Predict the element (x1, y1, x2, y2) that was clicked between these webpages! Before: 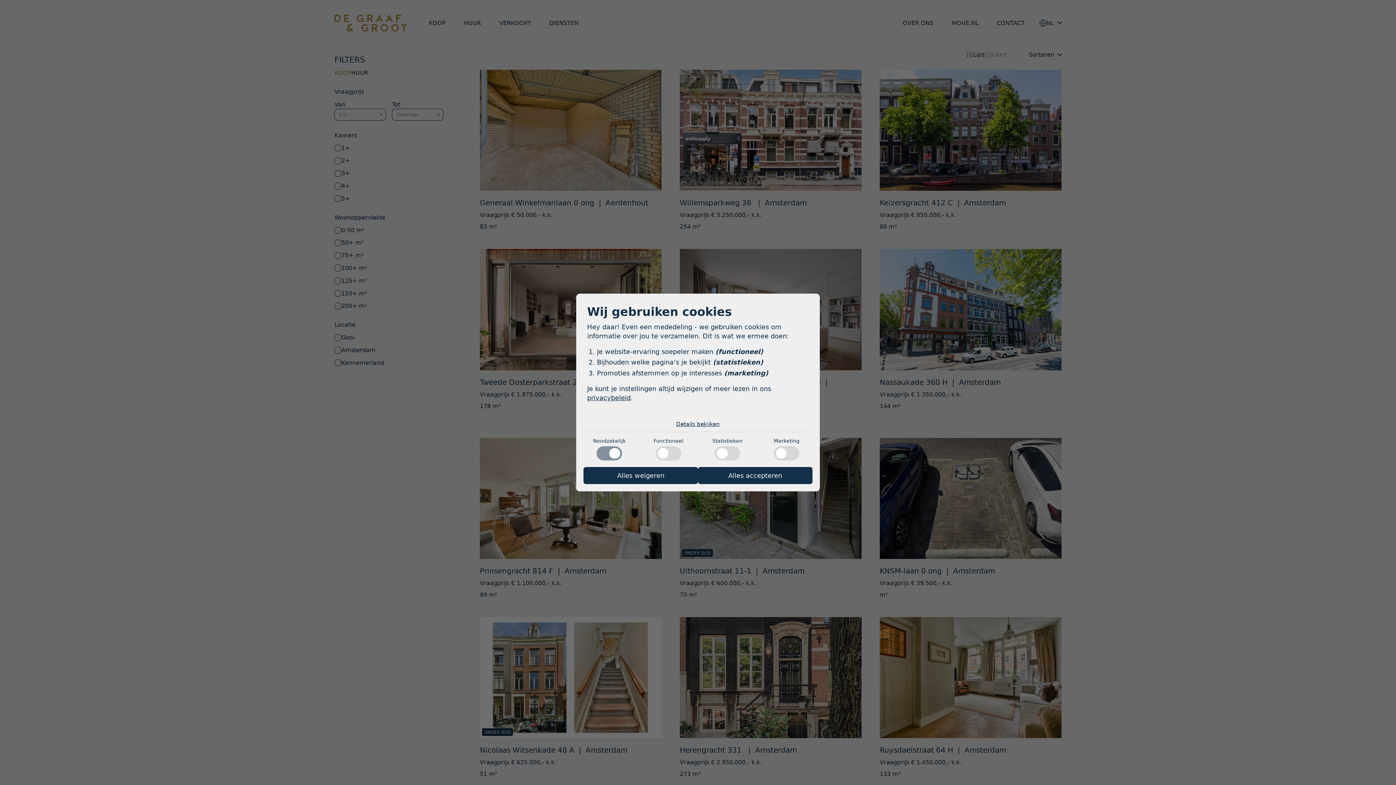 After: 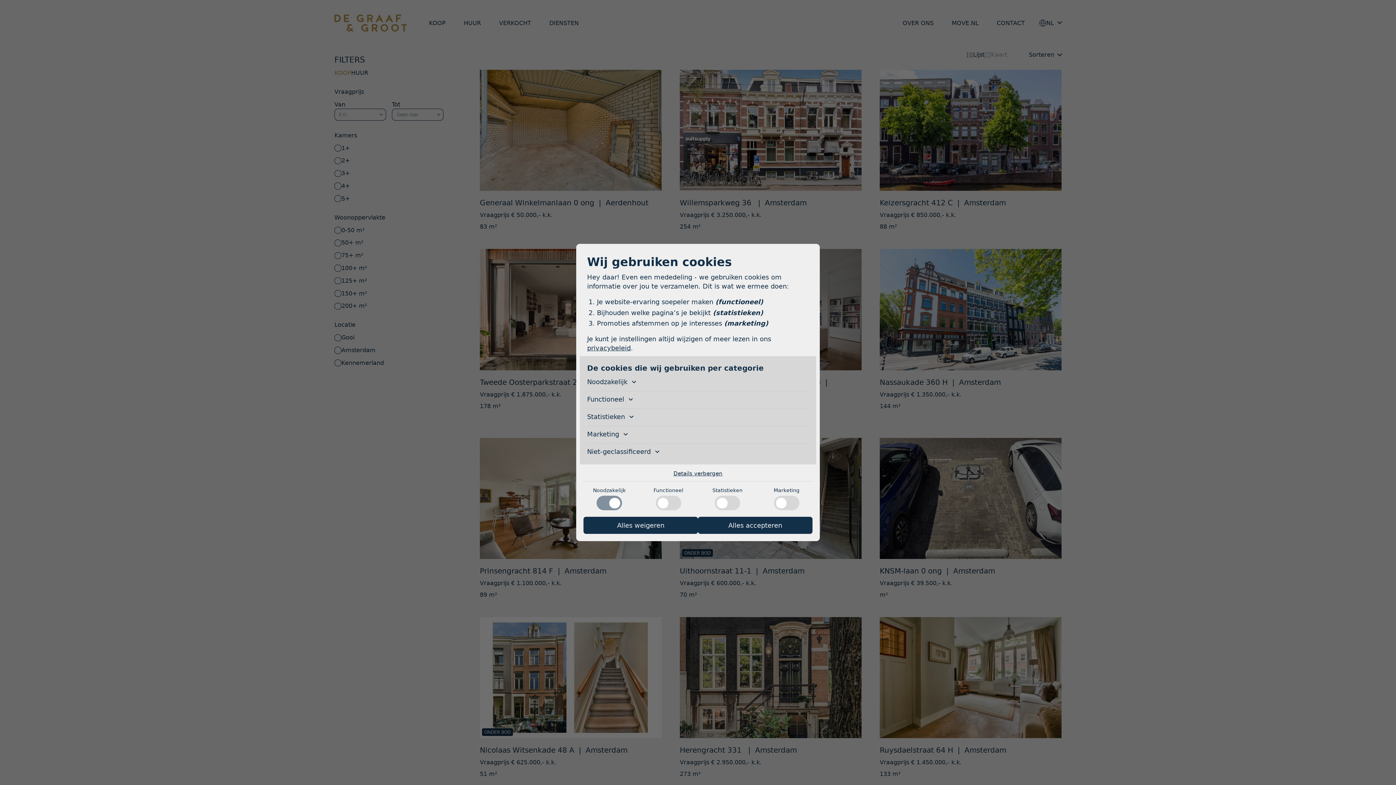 Action: bbox: (676, 420, 720, 428) label: Details bekijken